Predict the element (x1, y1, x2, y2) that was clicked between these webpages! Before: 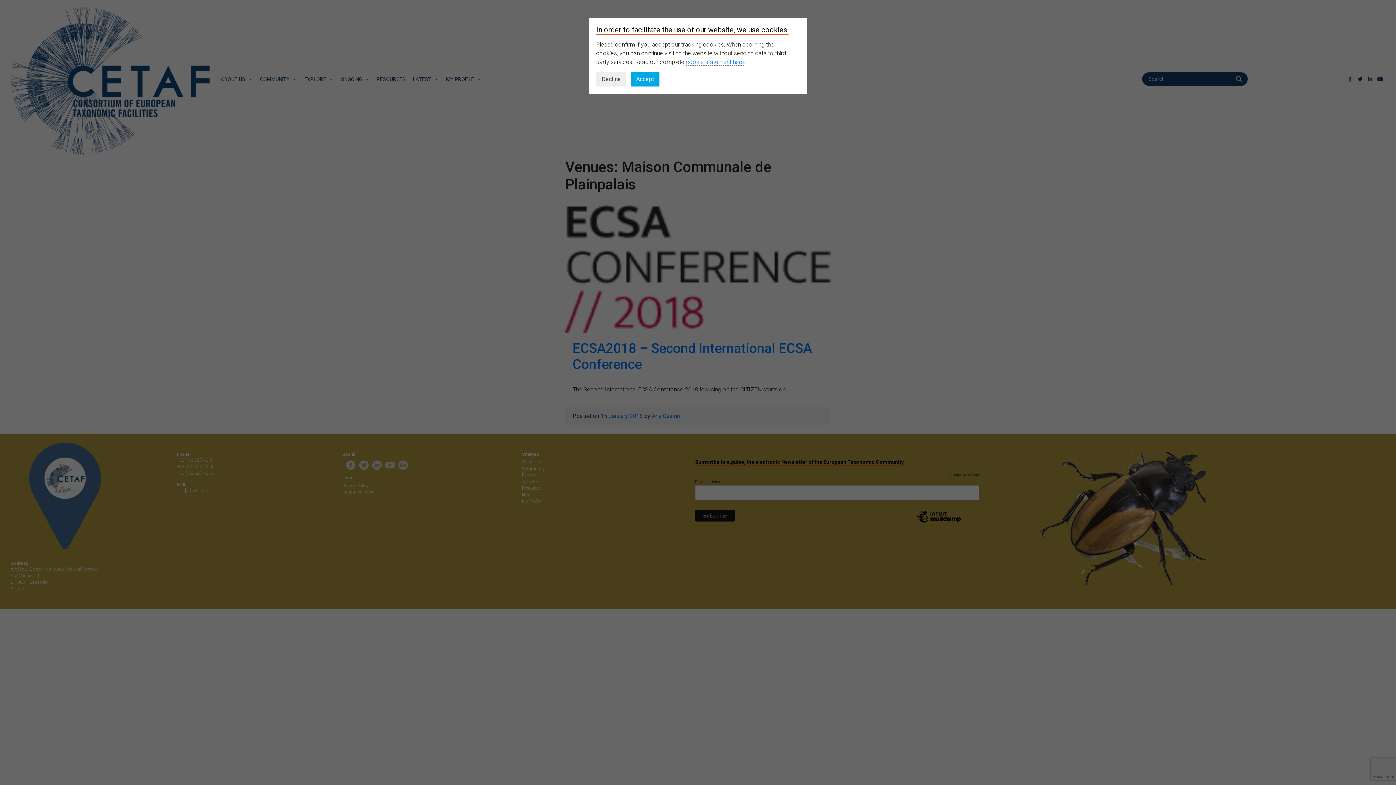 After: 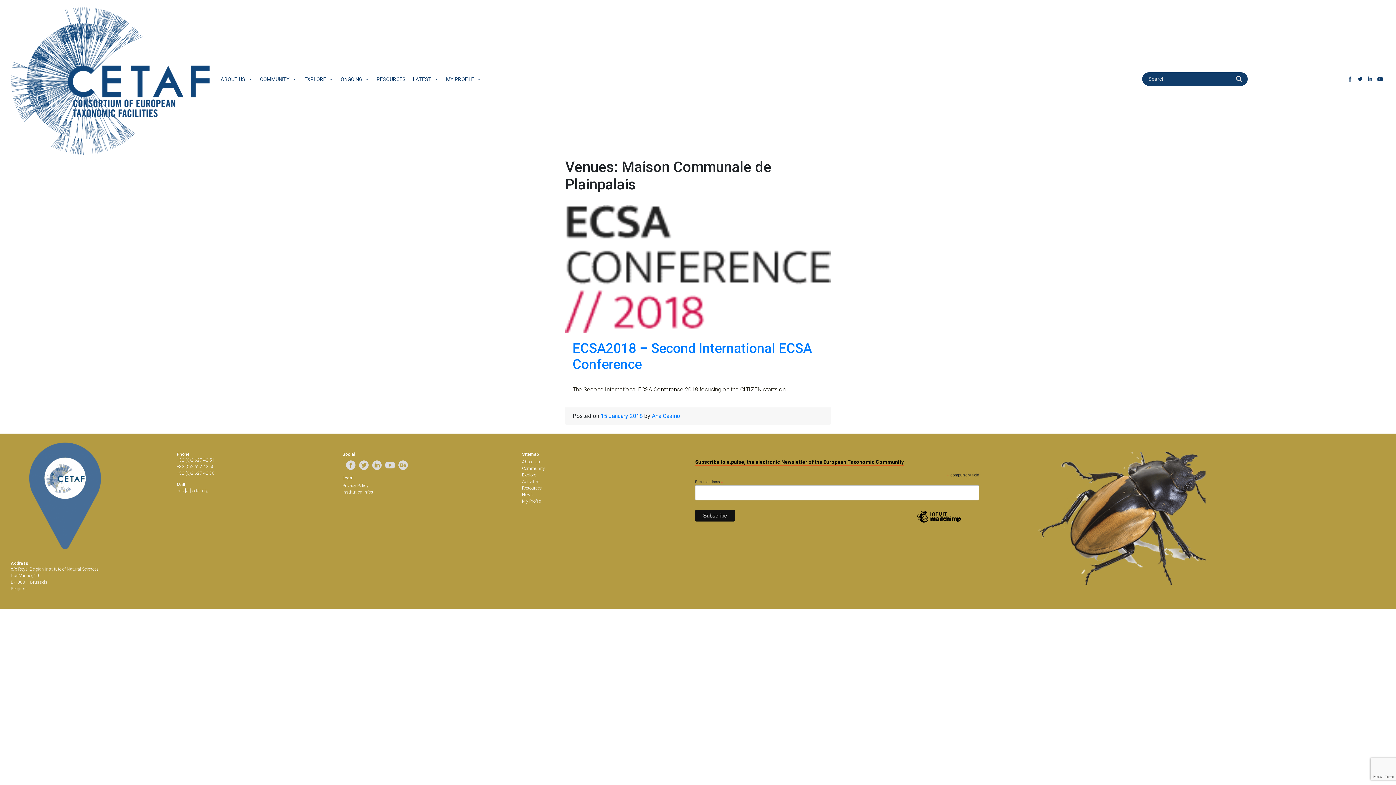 Action: bbox: (630, 72, 659, 86) label: Accept